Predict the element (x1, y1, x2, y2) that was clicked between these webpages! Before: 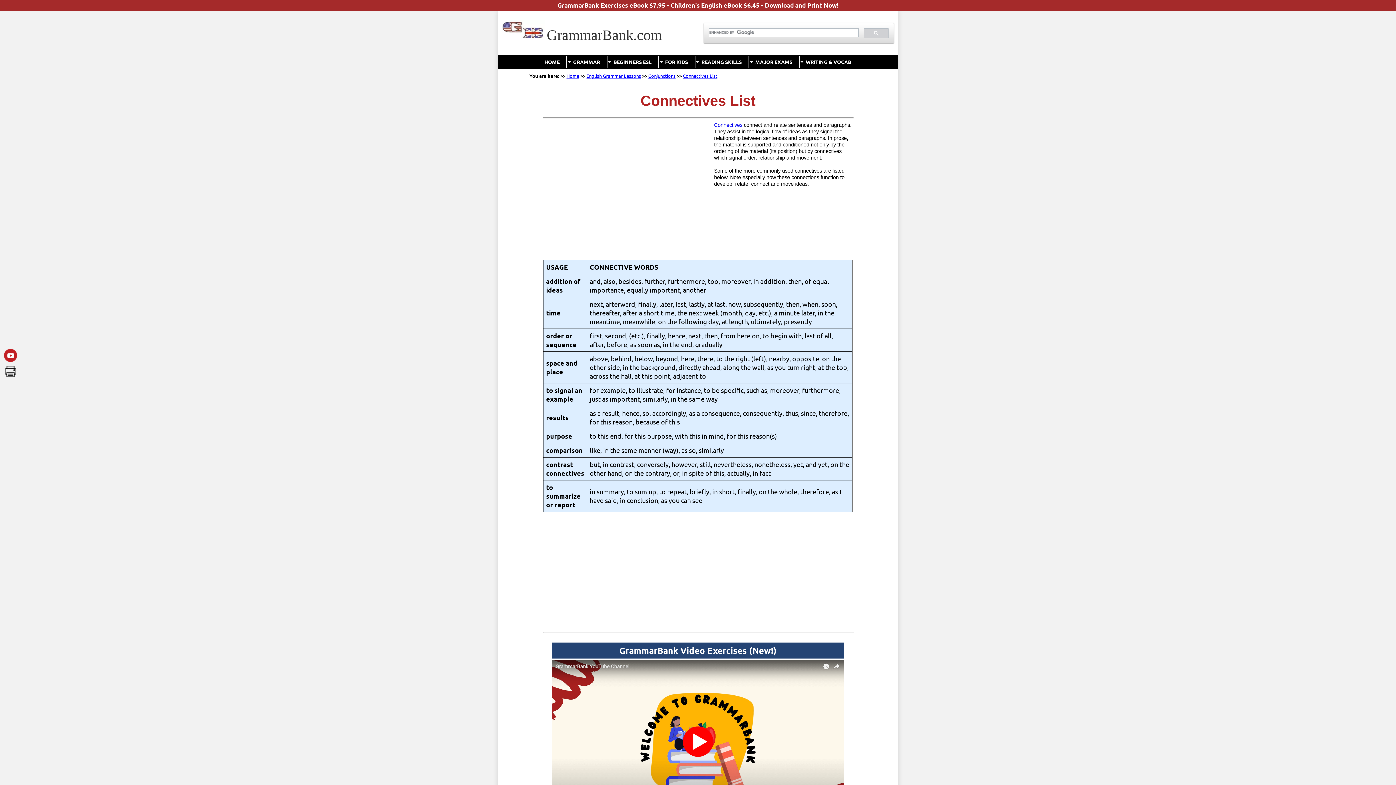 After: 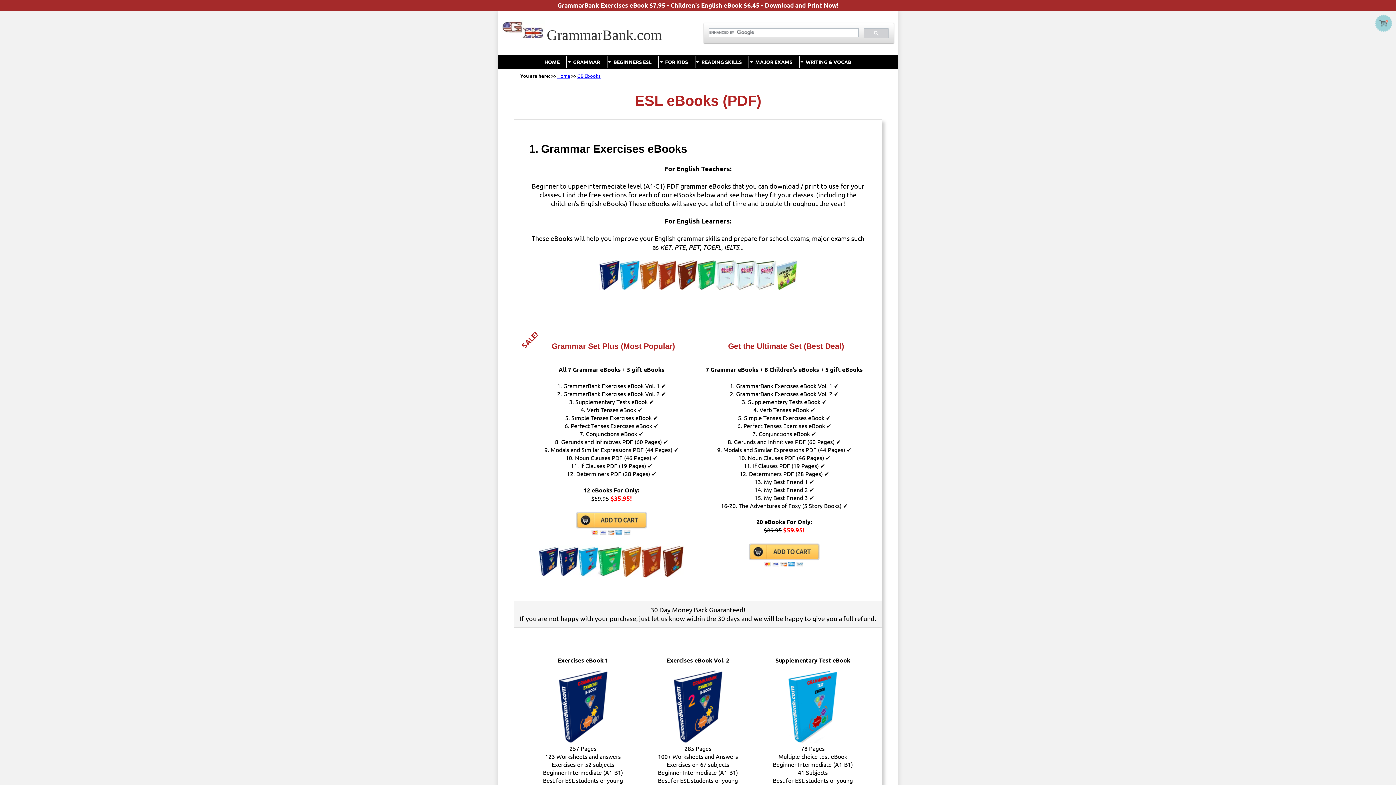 Action: label: GrammarBank Exercises eBook $7.95 - Children's English eBook $6.45 - Download and Print Now! bbox: (0, 0, 1396, 10)